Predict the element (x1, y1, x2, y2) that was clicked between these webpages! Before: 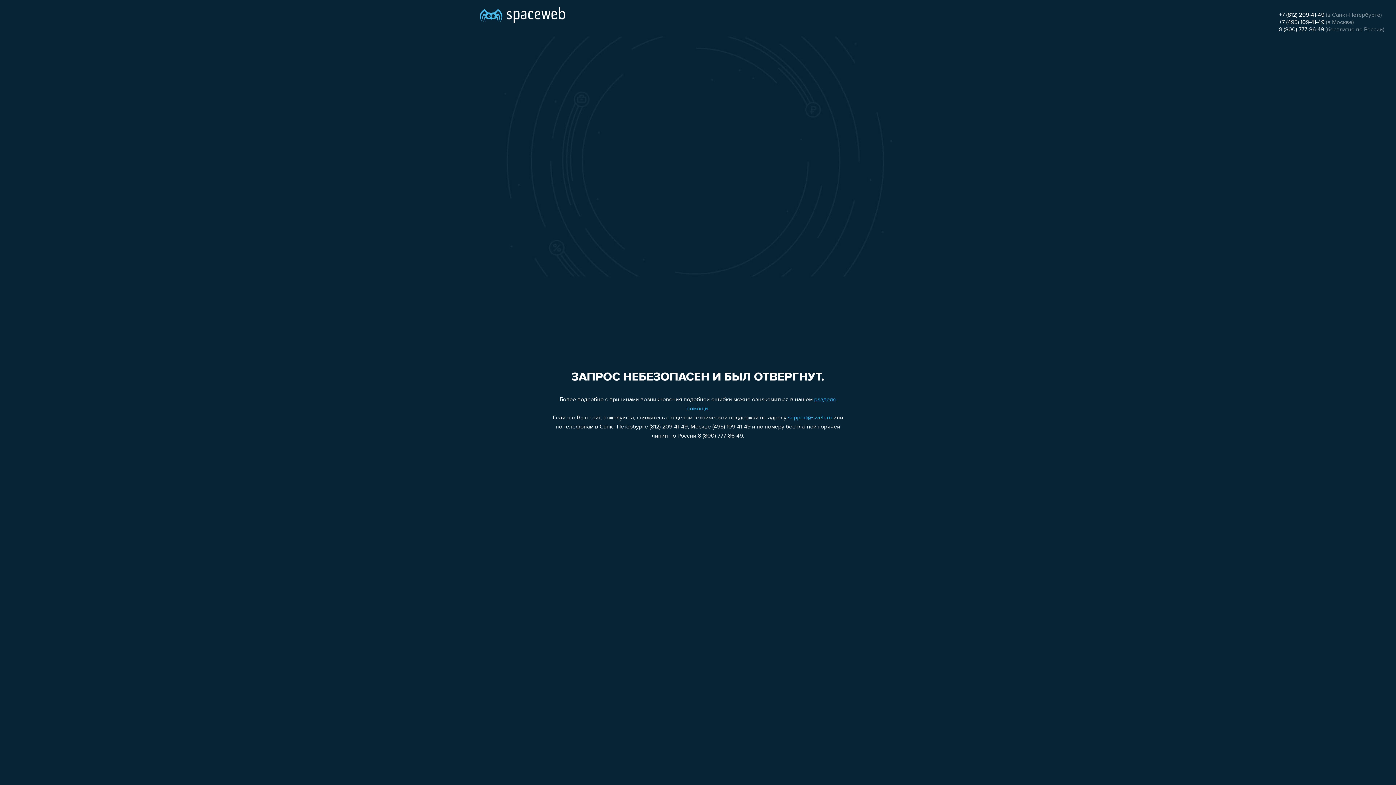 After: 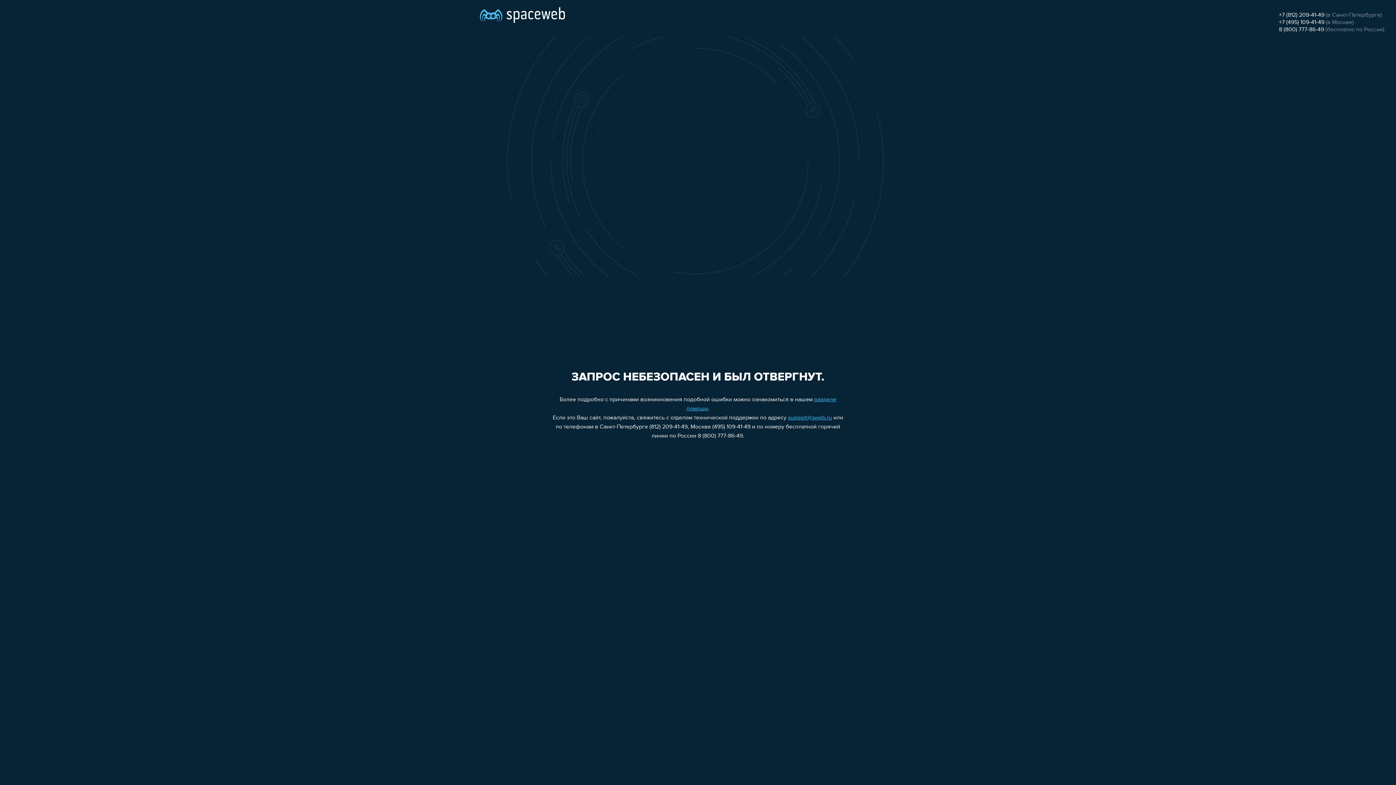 Action: label: support@sweb.ru bbox: (788, 415, 832, 421)